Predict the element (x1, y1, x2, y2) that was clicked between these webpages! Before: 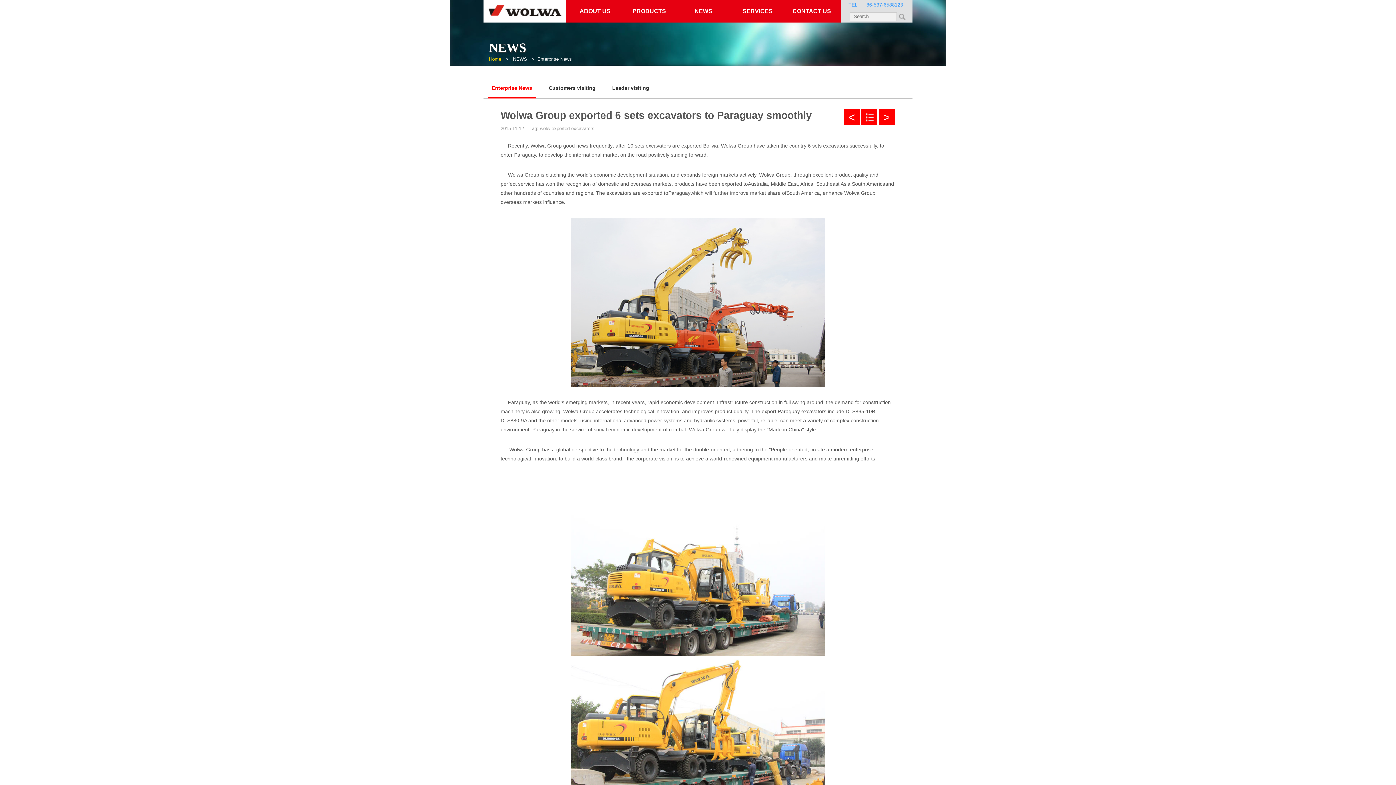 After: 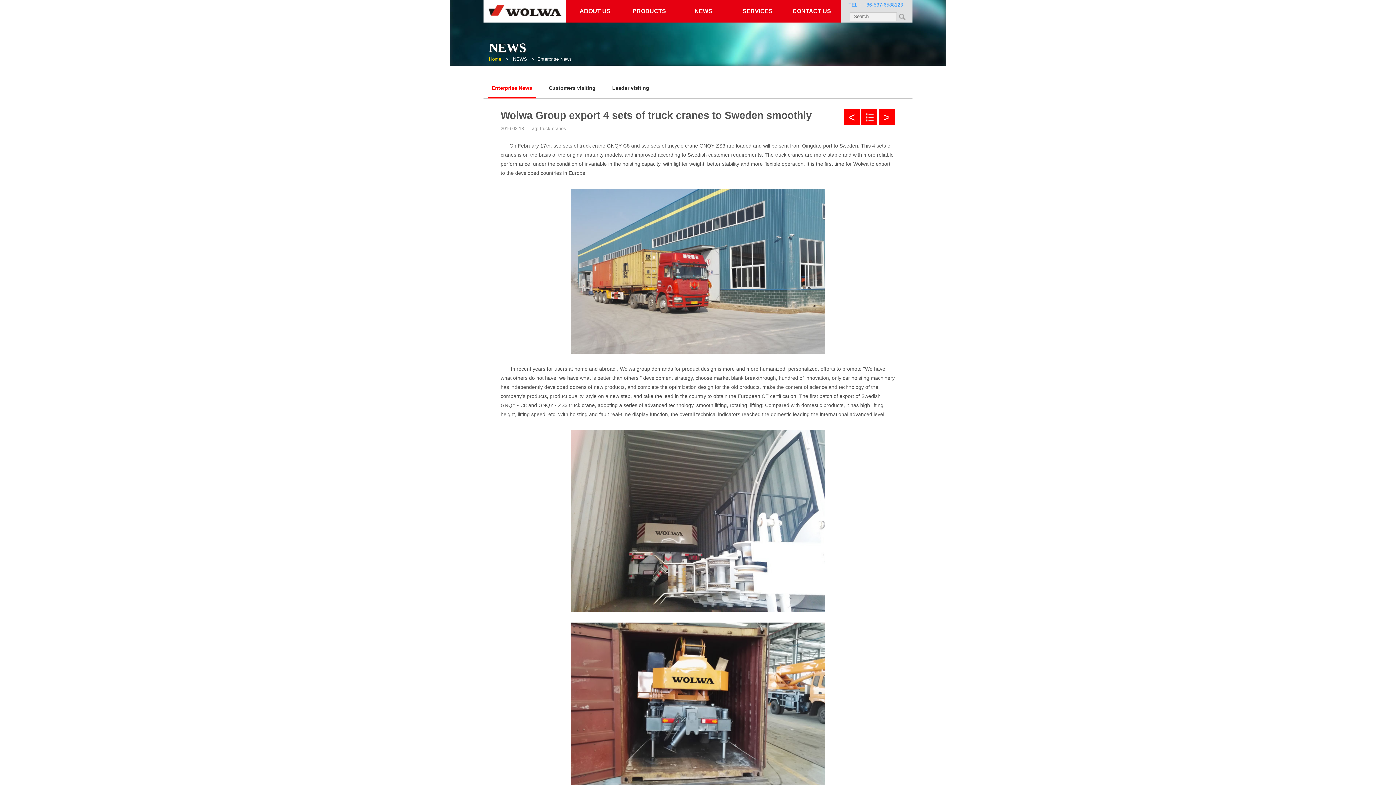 Action: bbox: (843, 109, 859, 125) label: <